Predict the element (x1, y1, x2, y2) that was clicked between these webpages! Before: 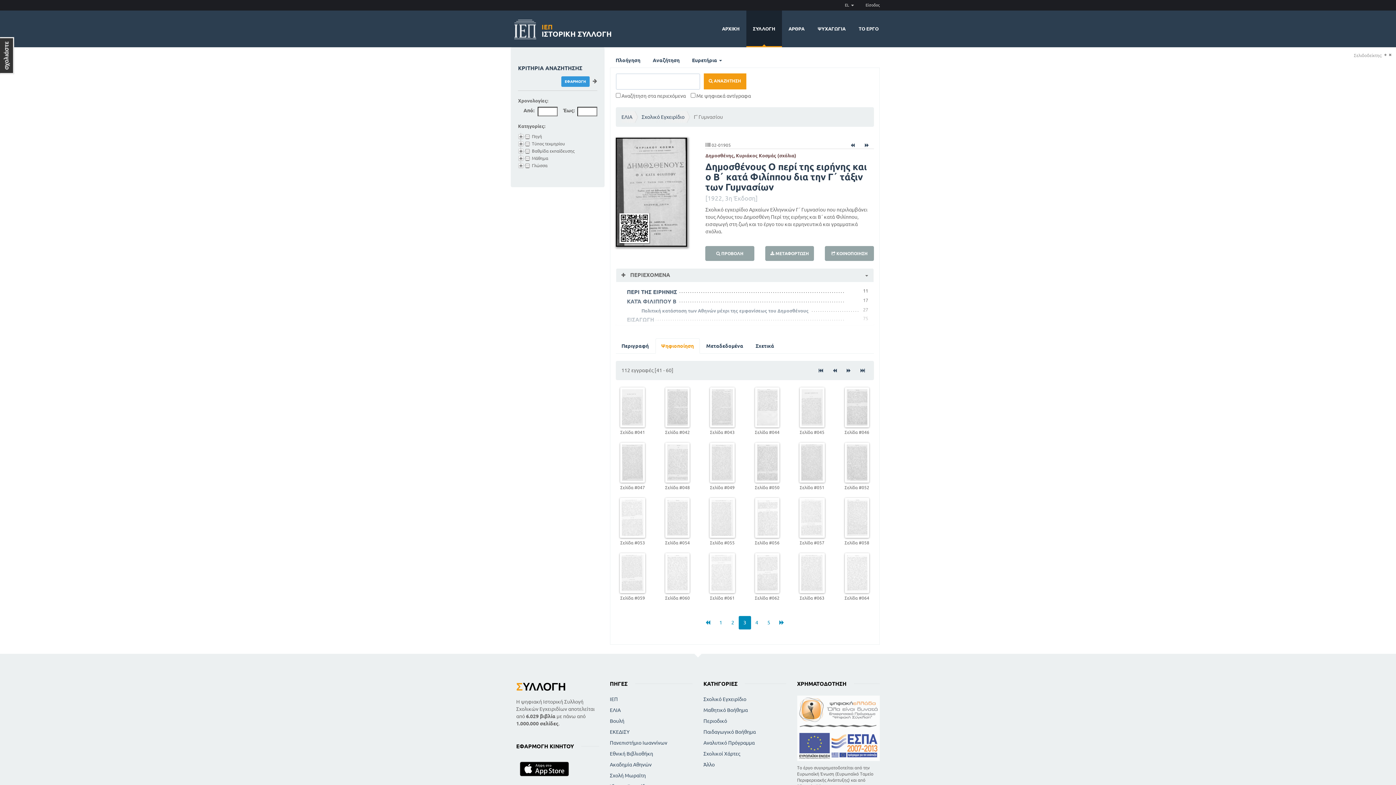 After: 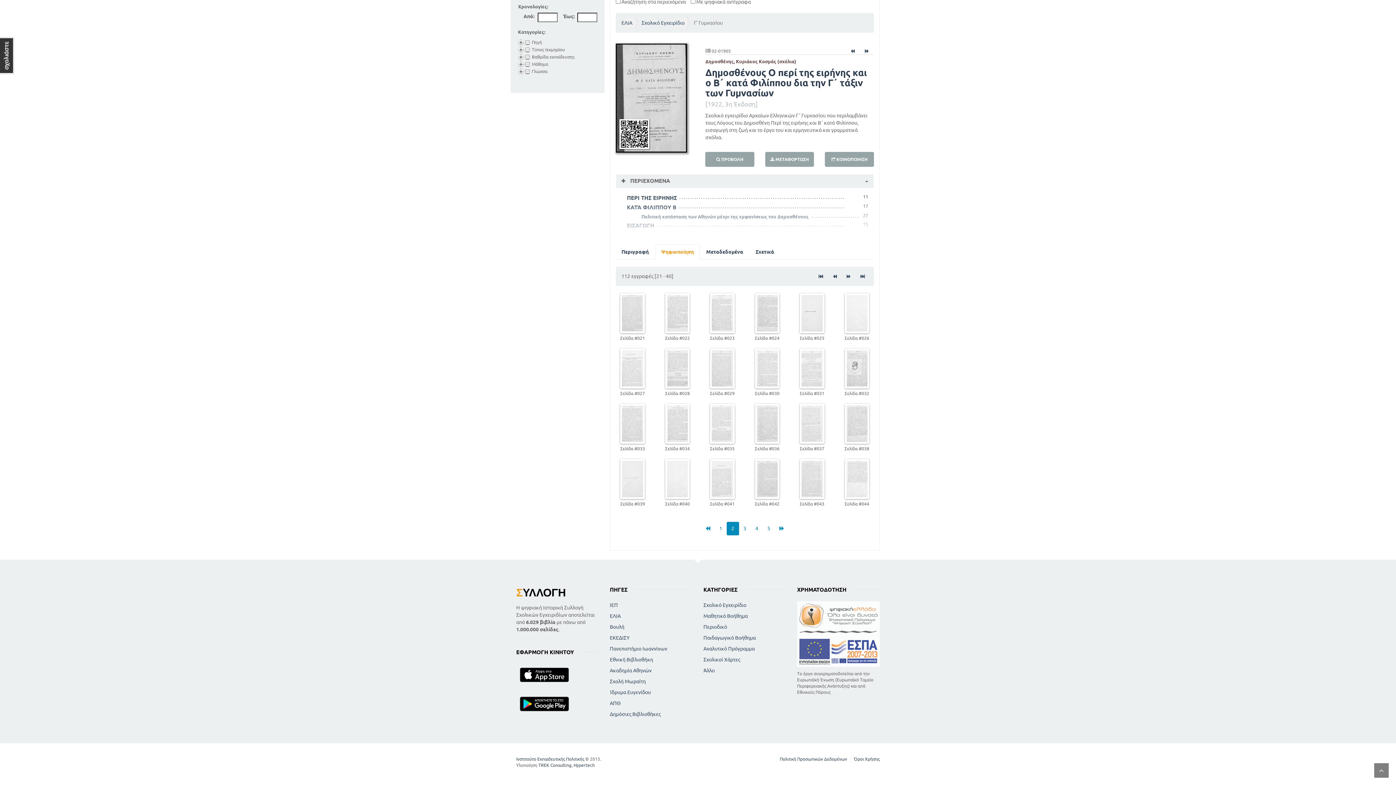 Action: bbox: (828, 363, 842, 378)